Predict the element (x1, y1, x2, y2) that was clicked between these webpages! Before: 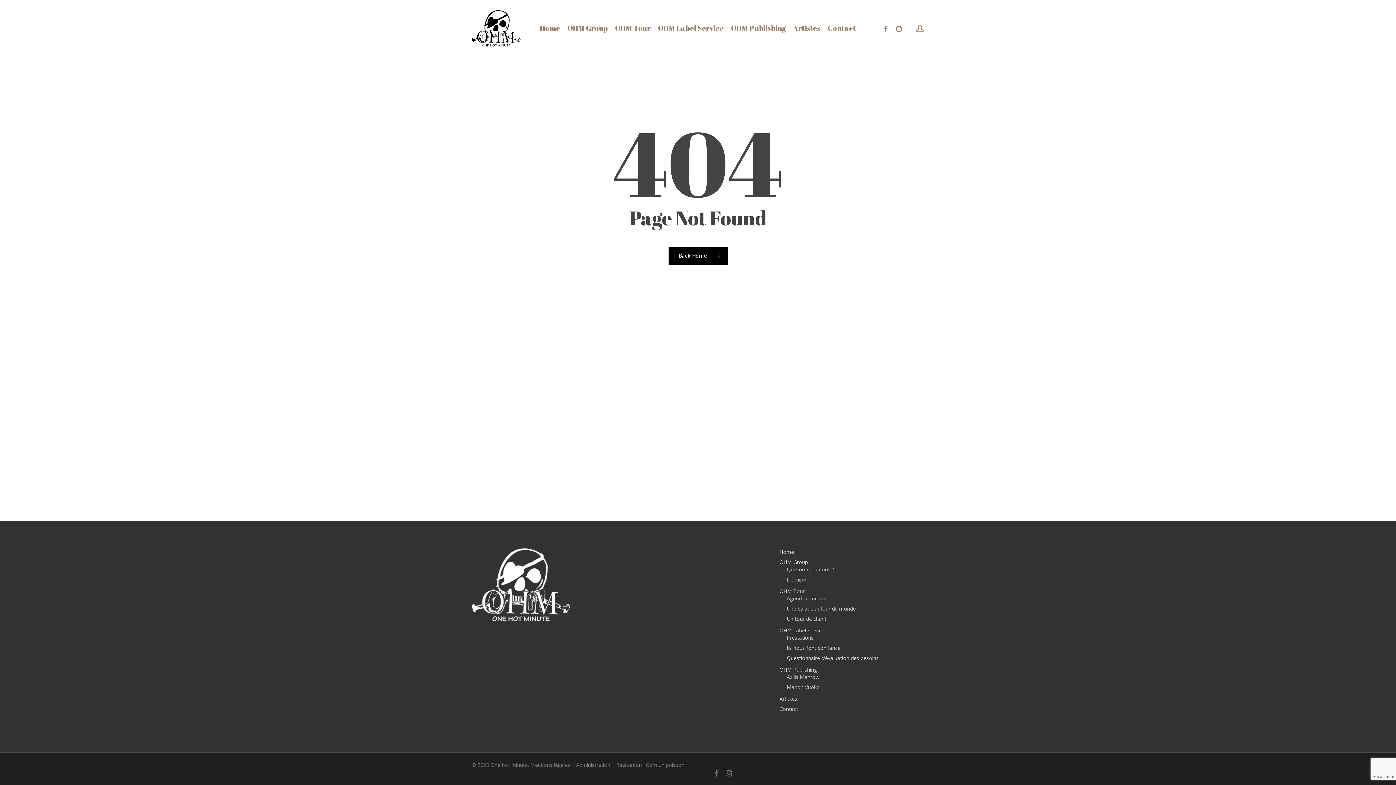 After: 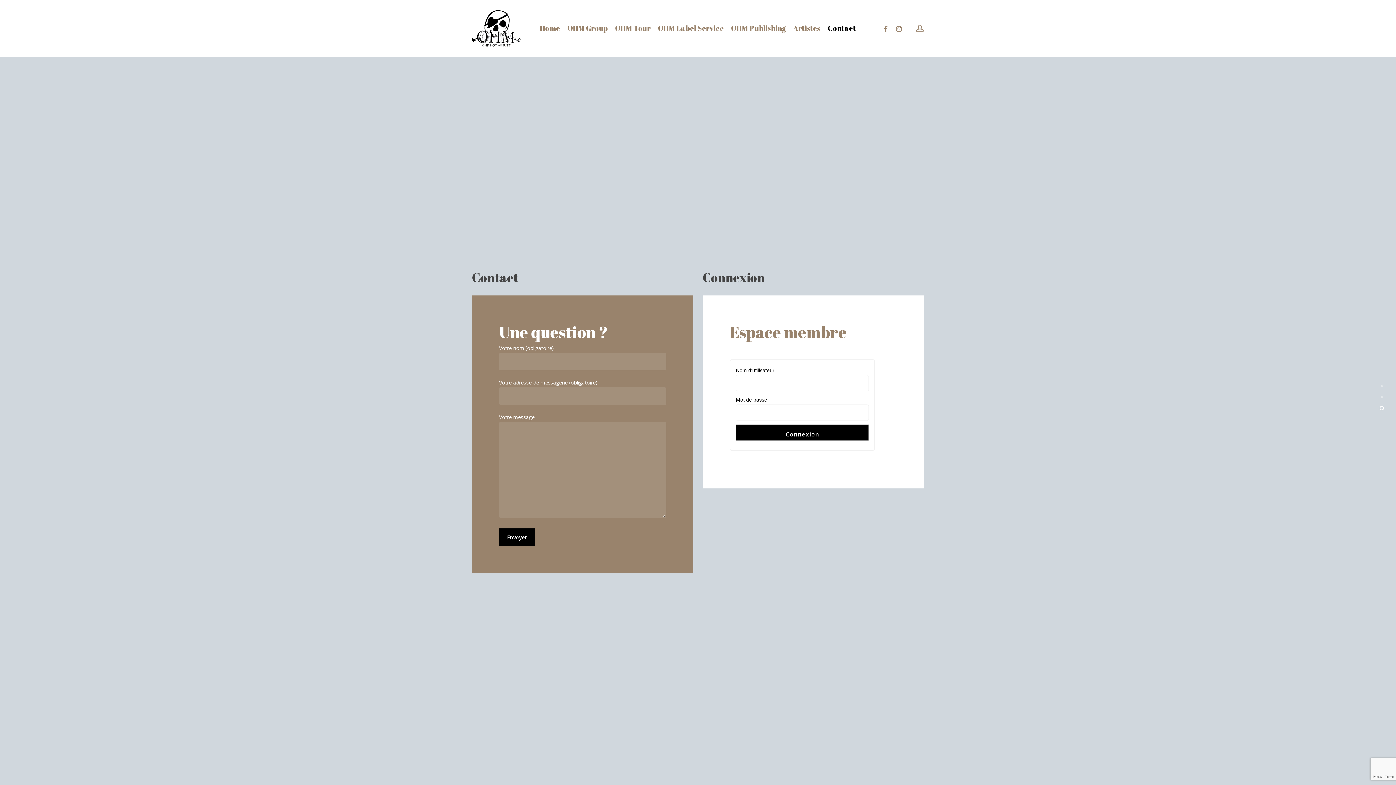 Action: label: Contact bbox: (824, 25, 859, 31)